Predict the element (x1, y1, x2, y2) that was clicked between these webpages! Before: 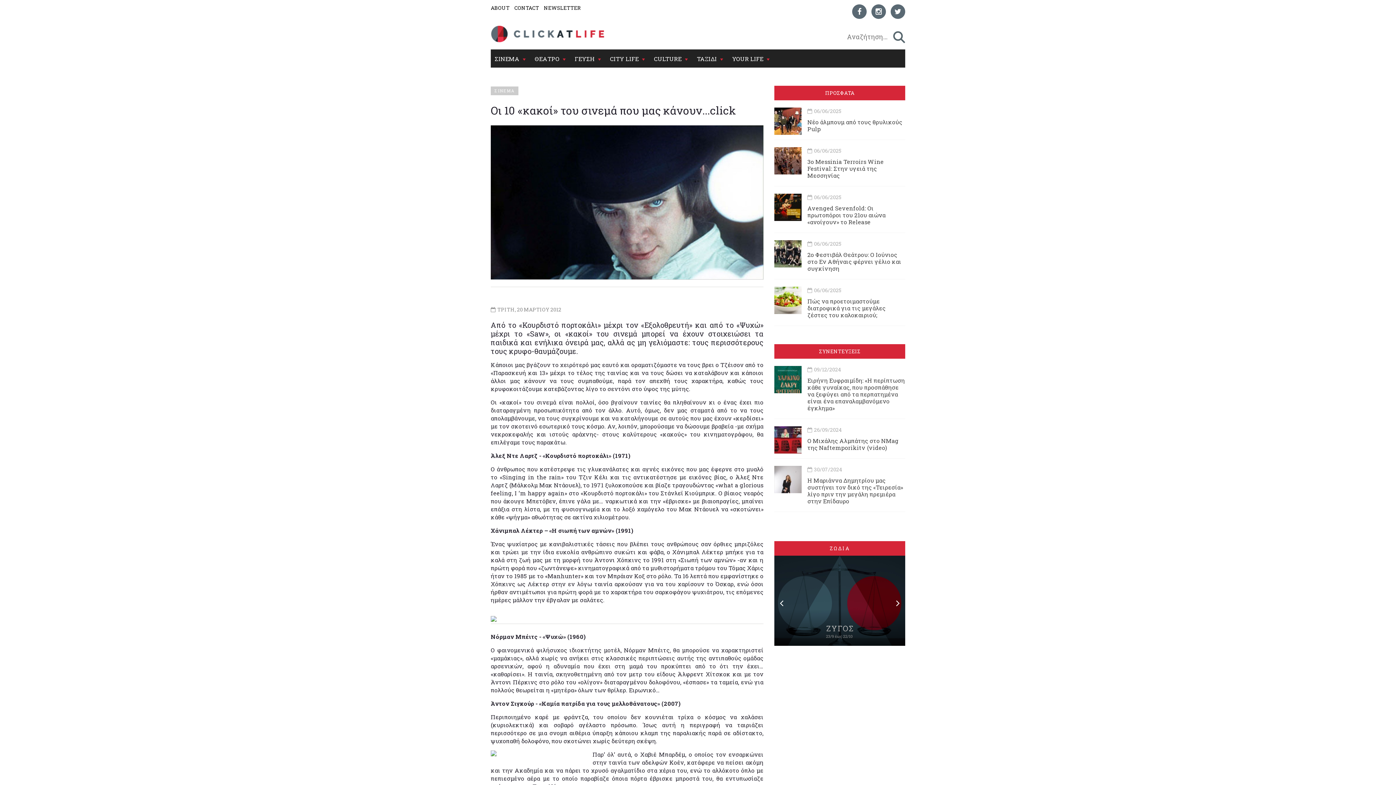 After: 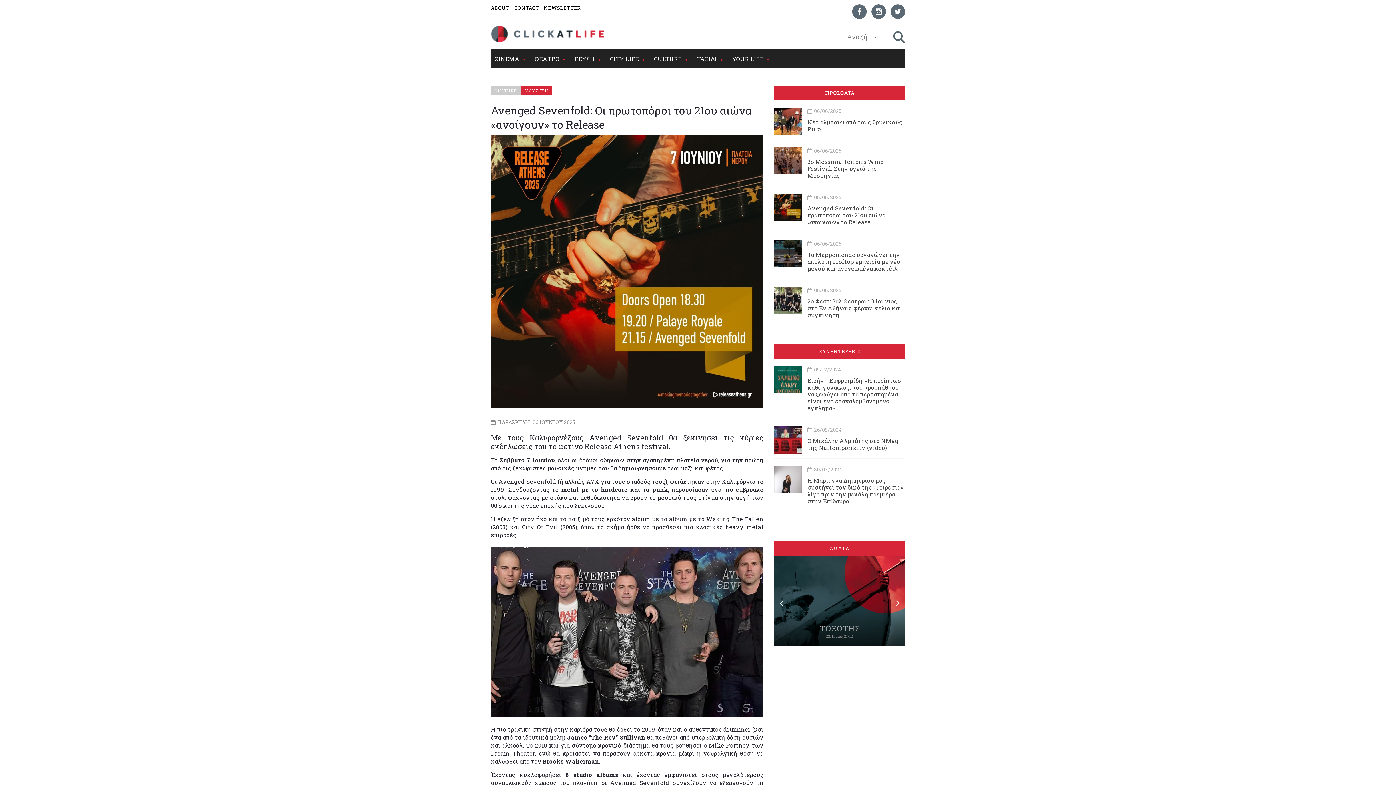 Action: label: Avenged Sevenfold: Οι πρωτοπόροι του 21ου αιώνα «ανοίγουν» το Release bbox: (807, 204, 885, 225)